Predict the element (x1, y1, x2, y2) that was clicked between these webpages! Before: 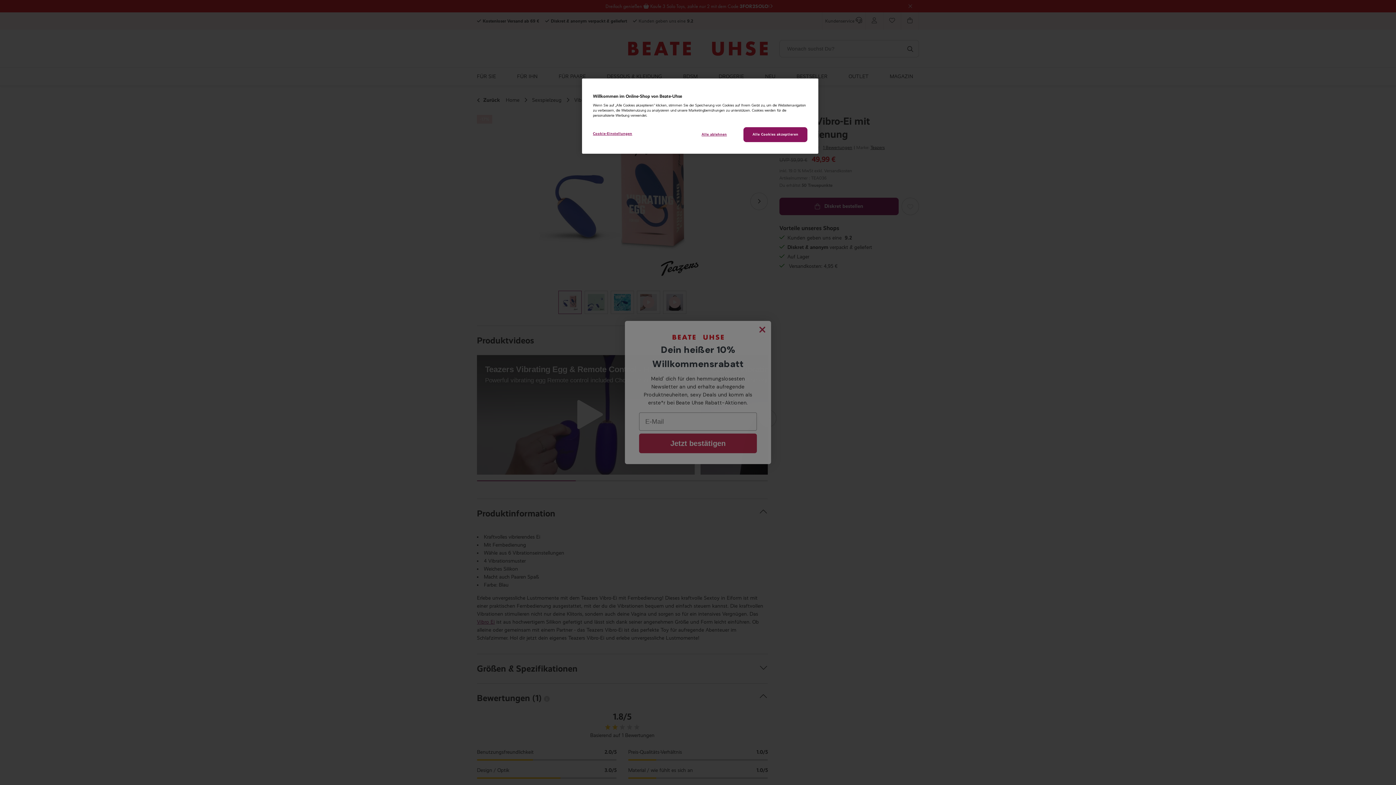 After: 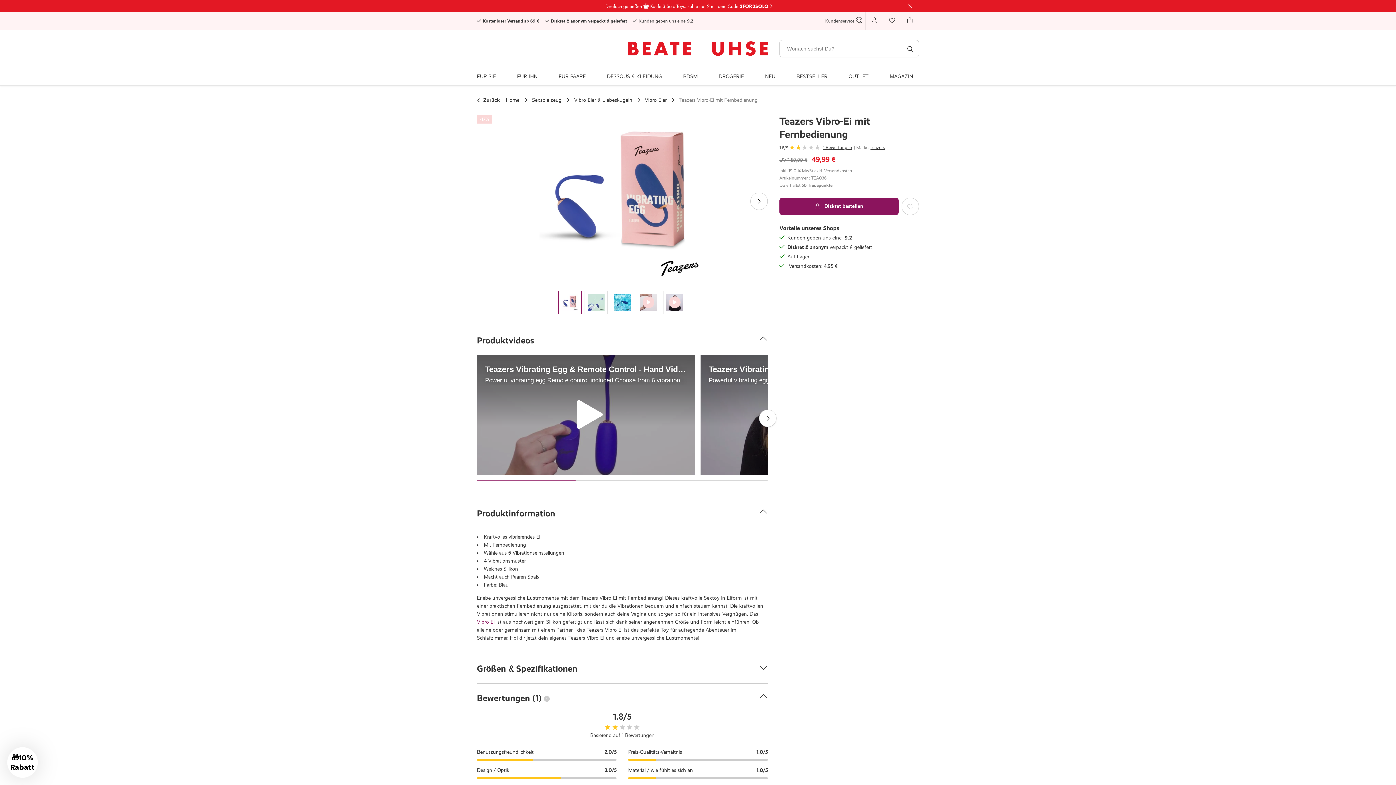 Action: bbox: (743, 127, 807, 142) label: Alle Cookies akzeptieren